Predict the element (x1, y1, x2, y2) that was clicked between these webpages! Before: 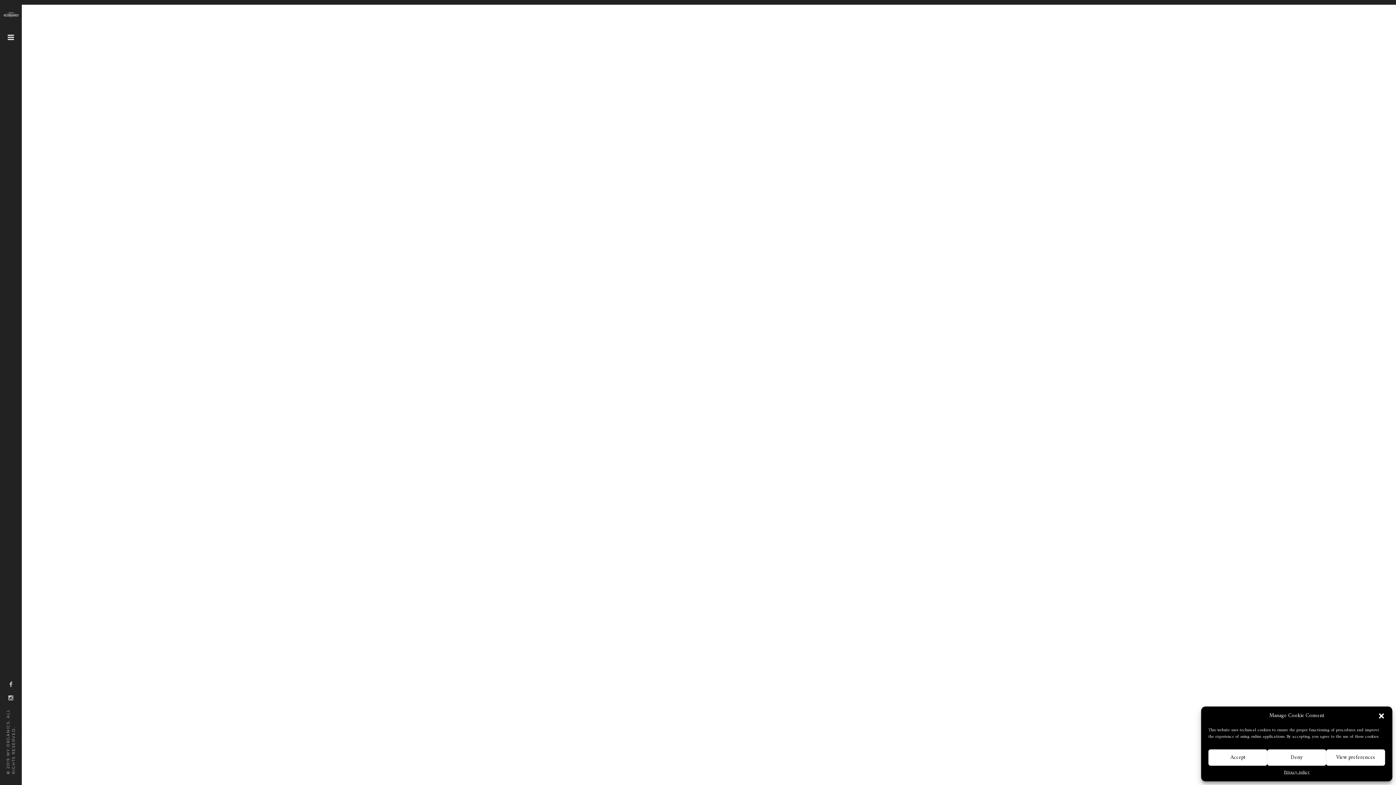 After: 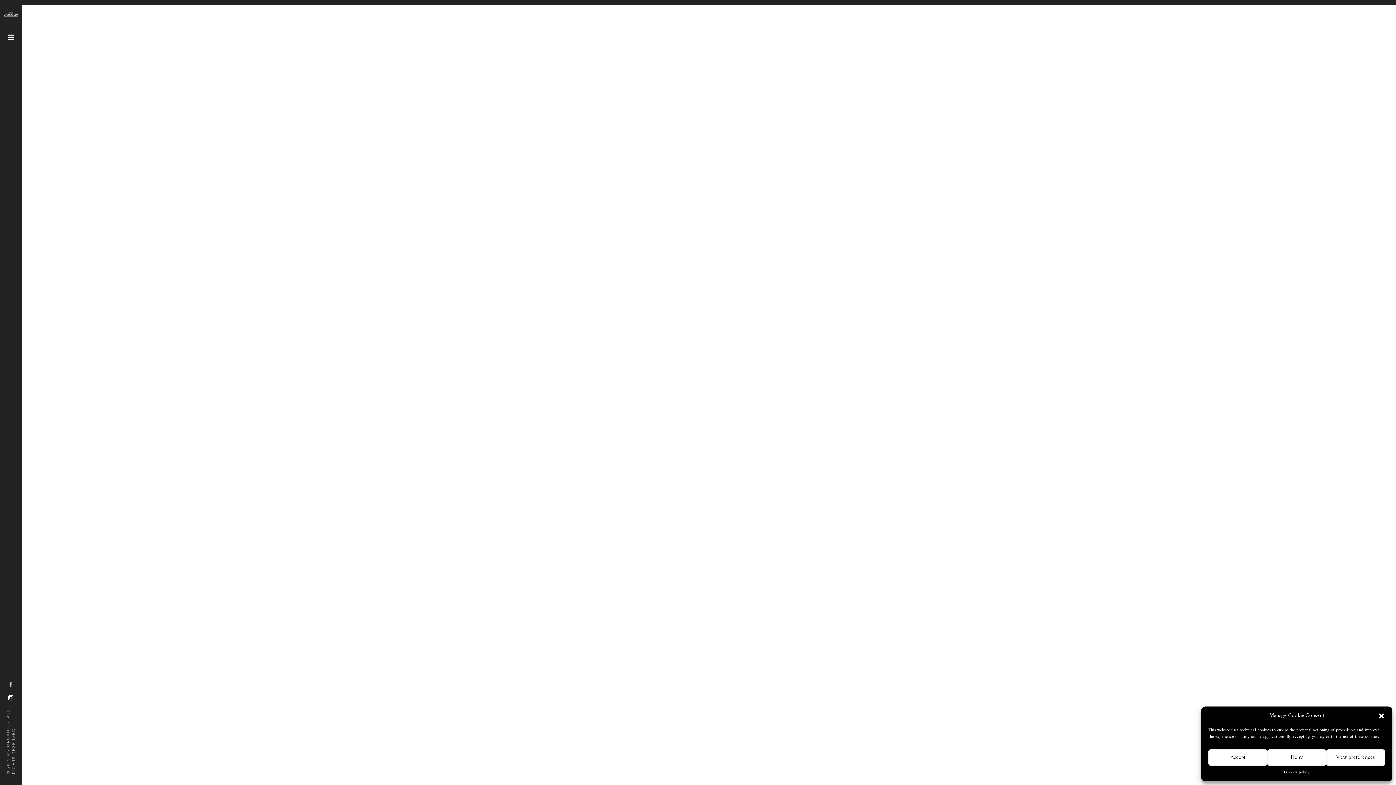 Action: bbox: (0, 695, 21, 701)